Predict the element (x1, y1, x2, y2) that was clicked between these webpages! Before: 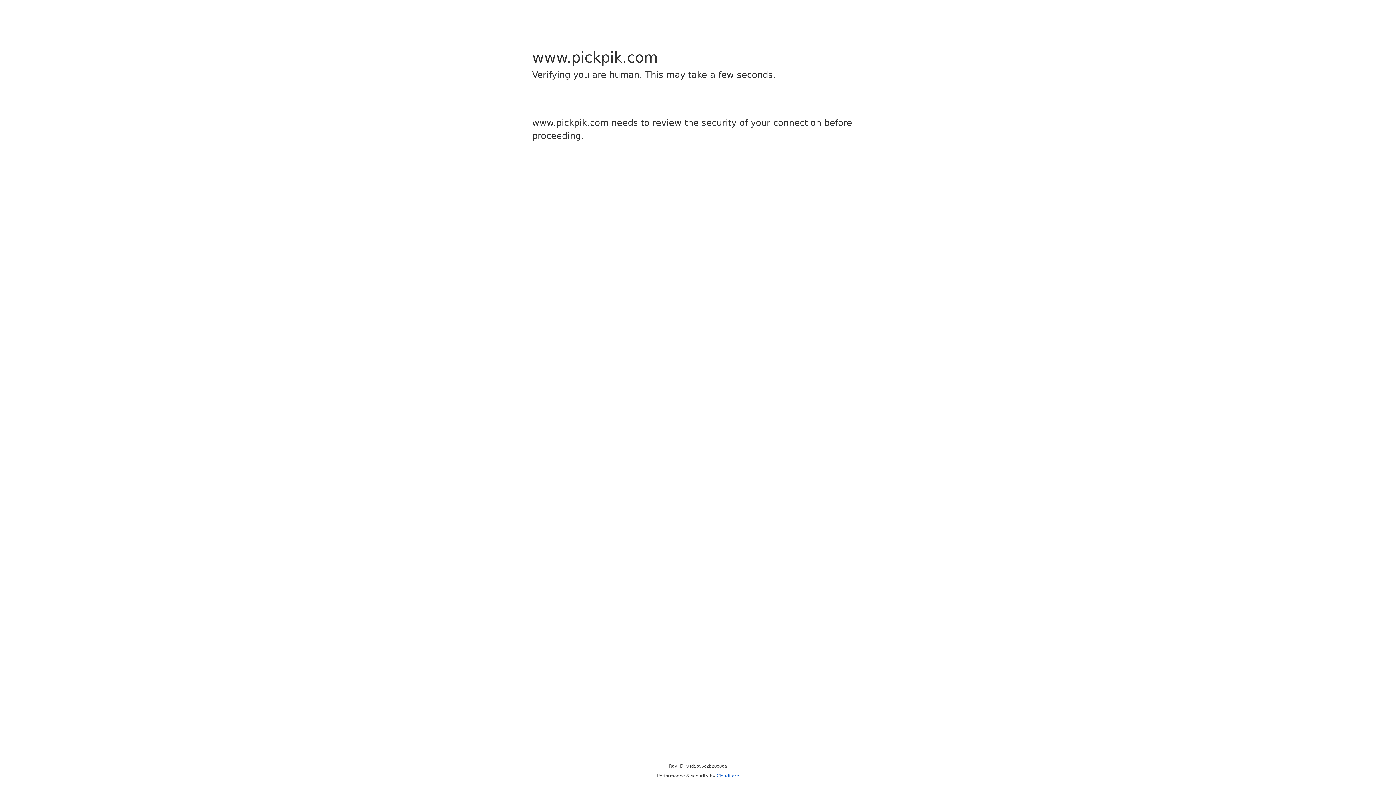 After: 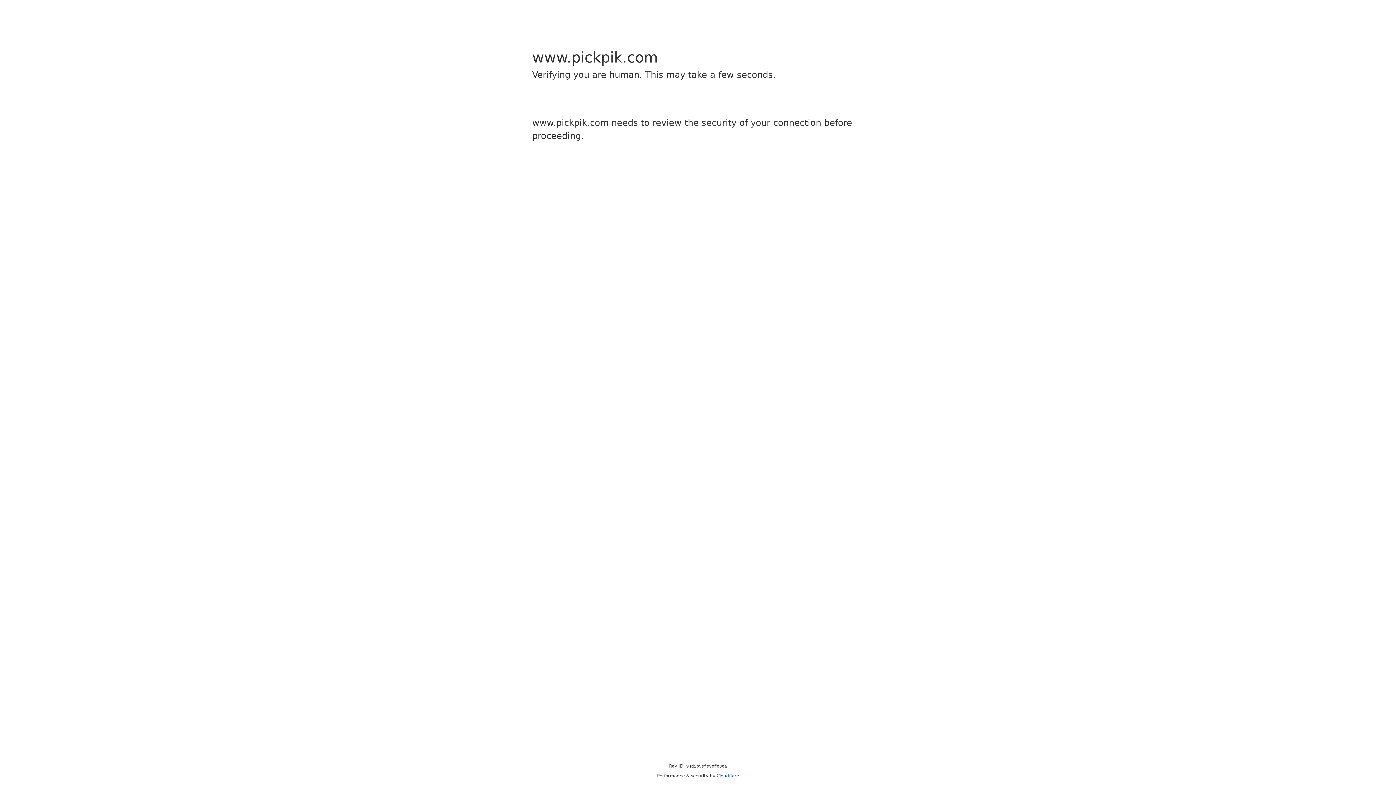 Action: label: Cloudflare bbox: (716, 773, 739, 778)